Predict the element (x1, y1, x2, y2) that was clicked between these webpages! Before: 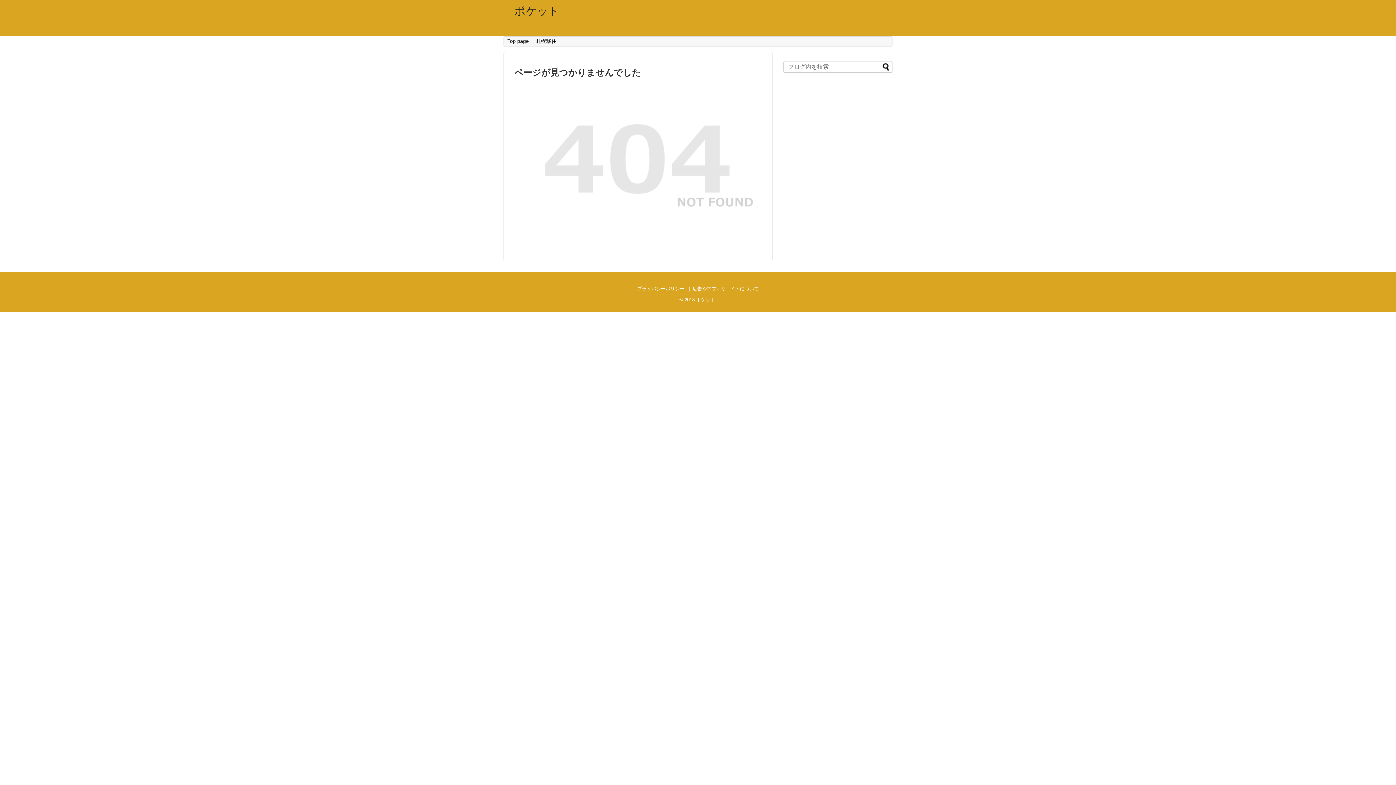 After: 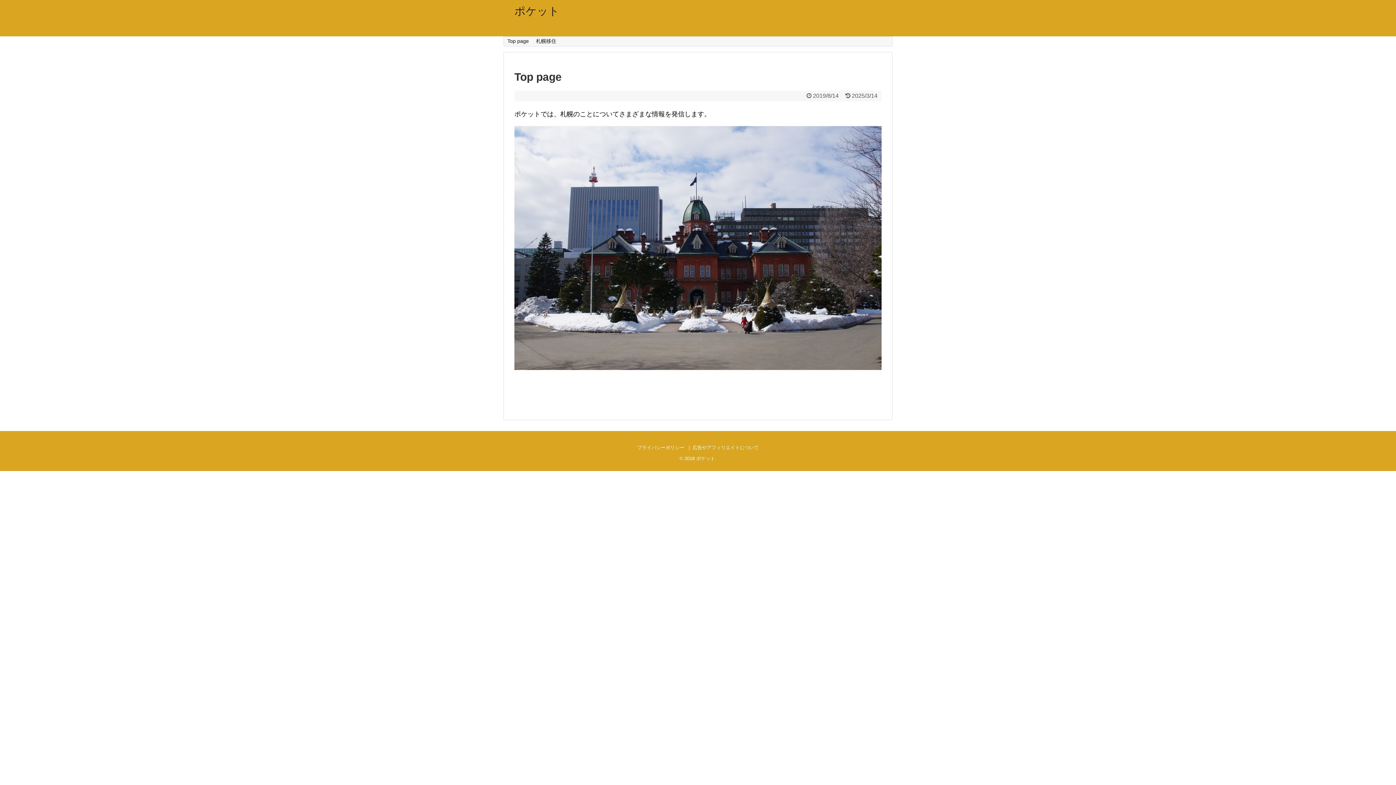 Action: bbox: (504, 36, 532, 45) label: Top page